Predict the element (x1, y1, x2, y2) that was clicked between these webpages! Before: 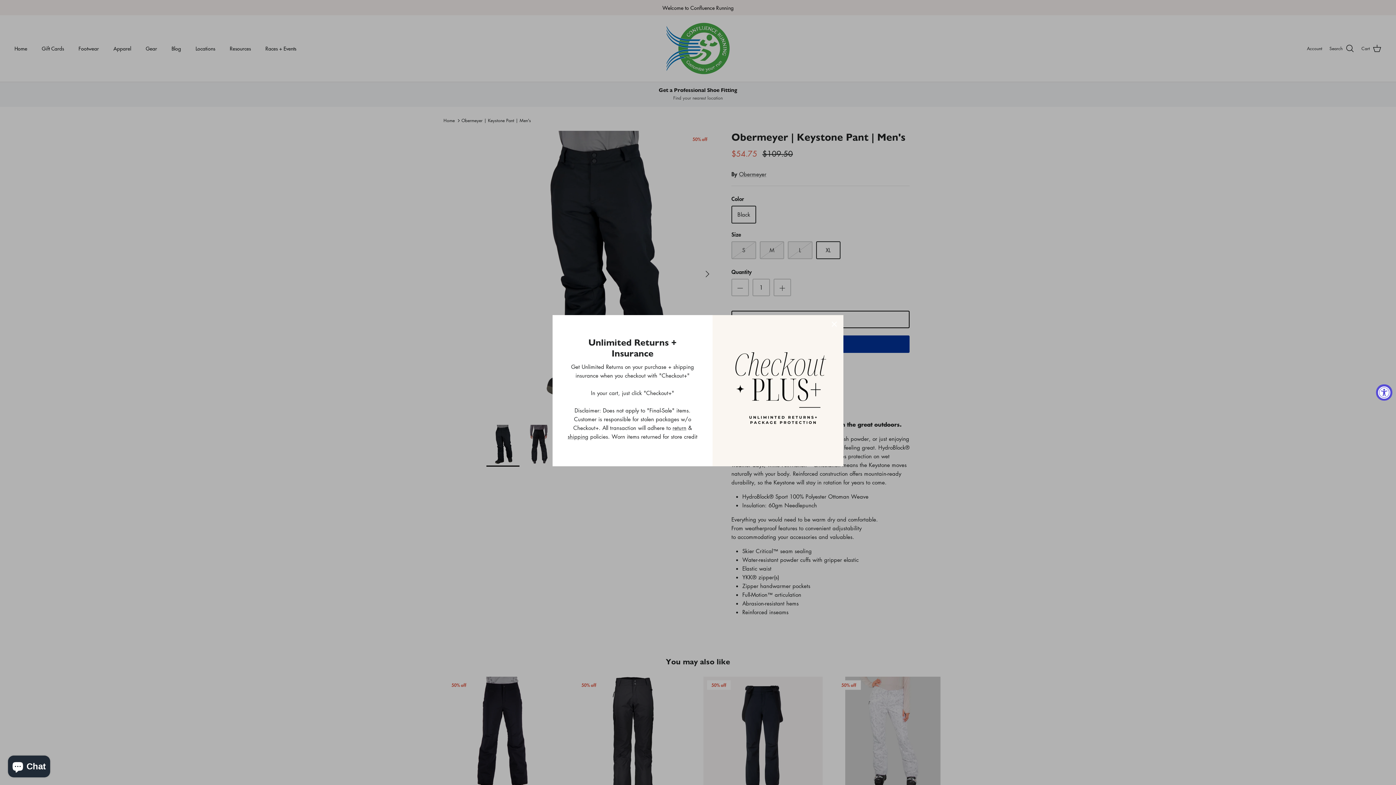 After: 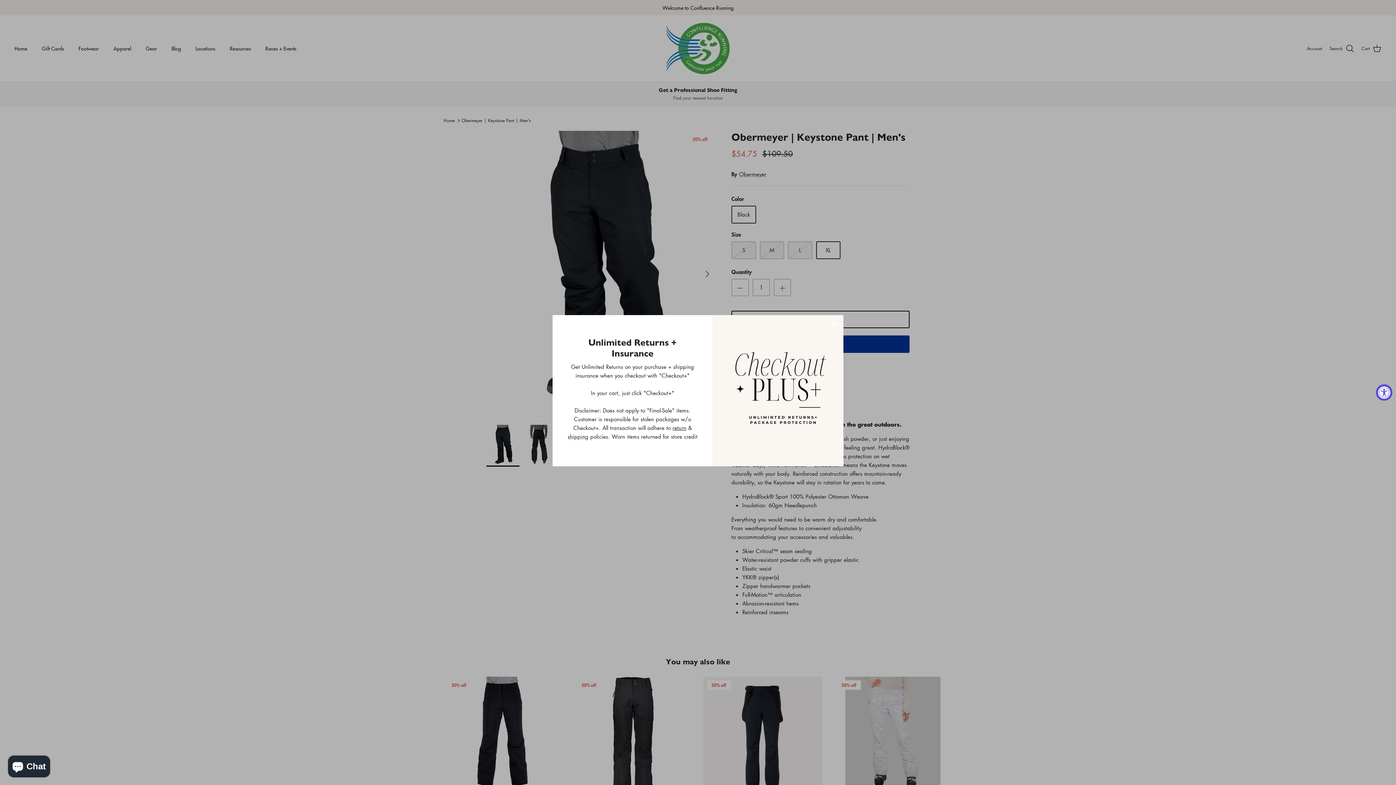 Action: label: return bbox: (672, 424, 686, 431)